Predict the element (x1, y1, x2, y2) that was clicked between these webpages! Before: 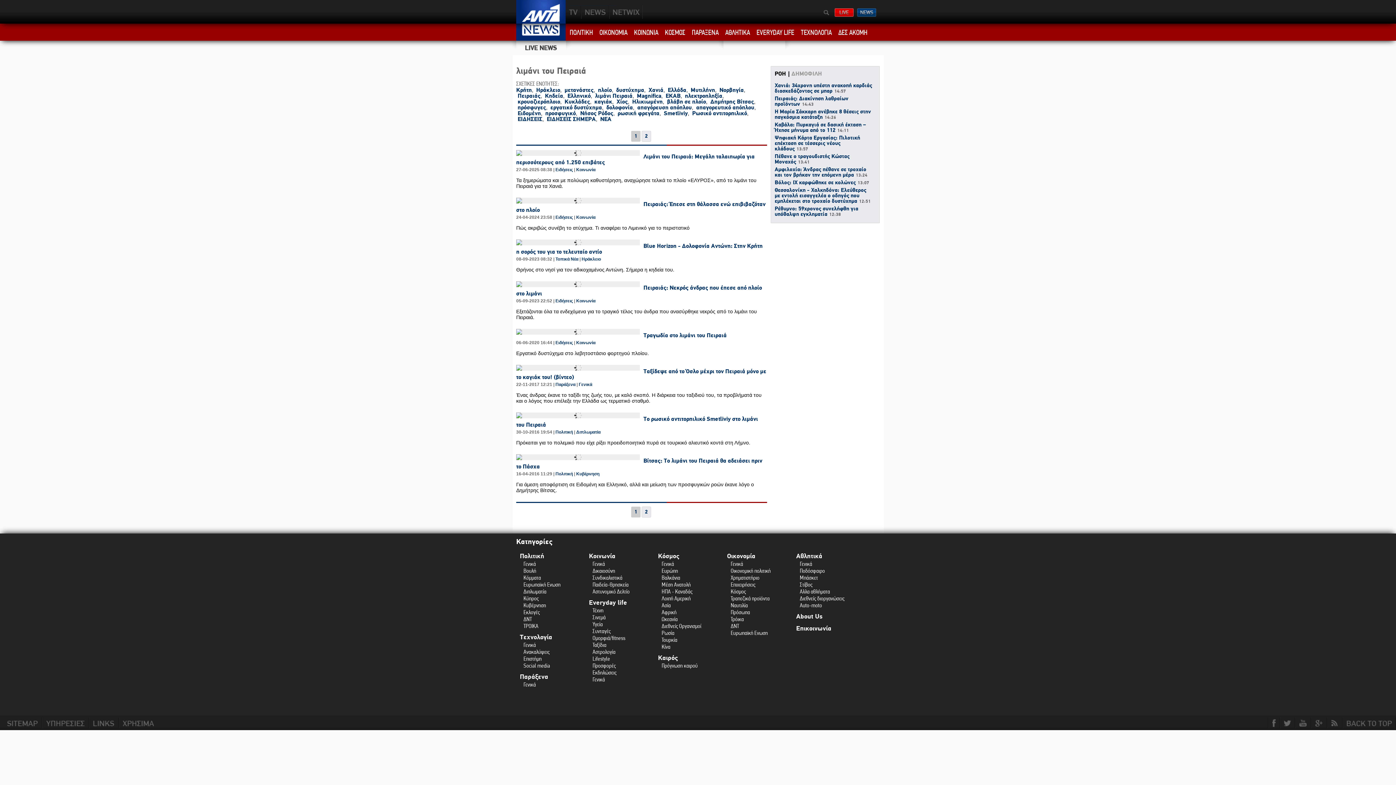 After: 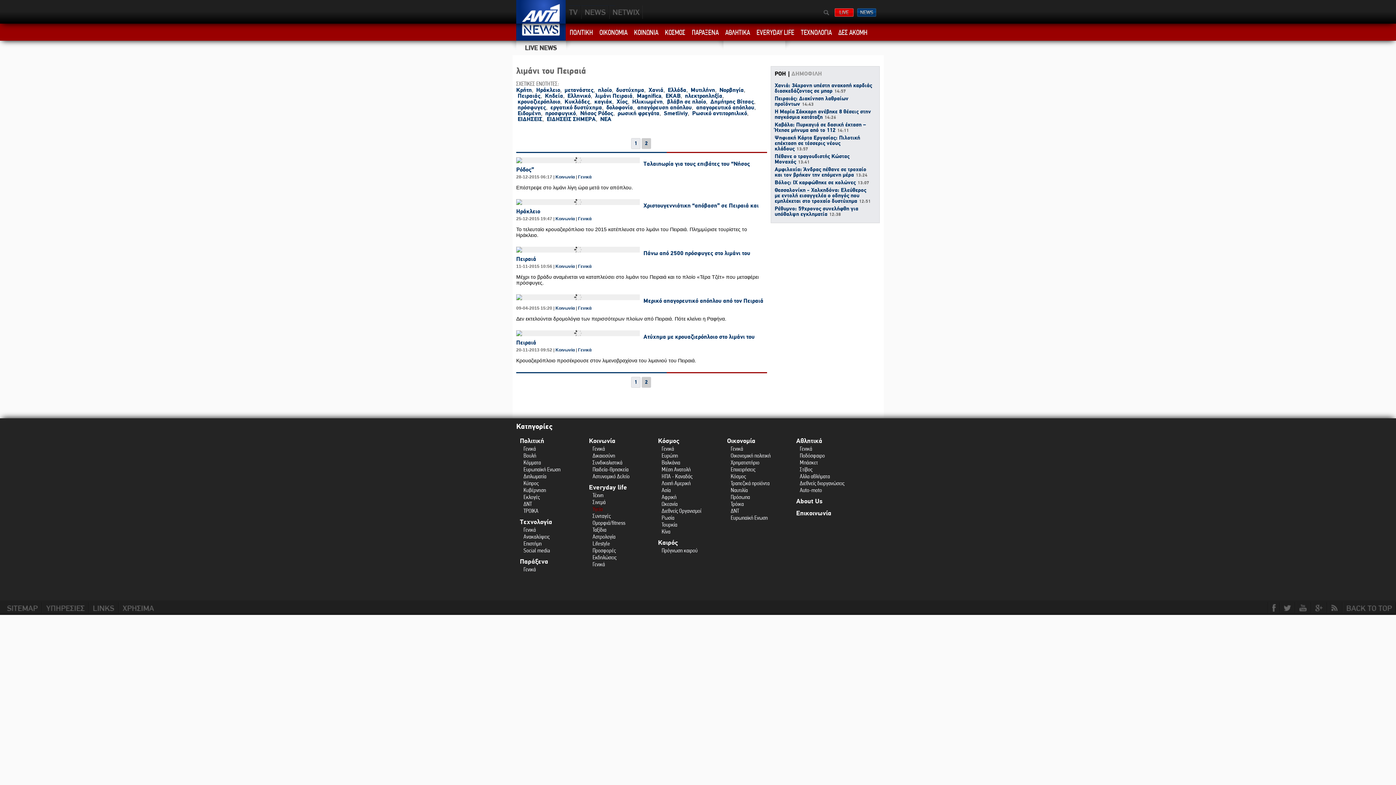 Action: label: 2 bbox: (641, 506, 651, 517)